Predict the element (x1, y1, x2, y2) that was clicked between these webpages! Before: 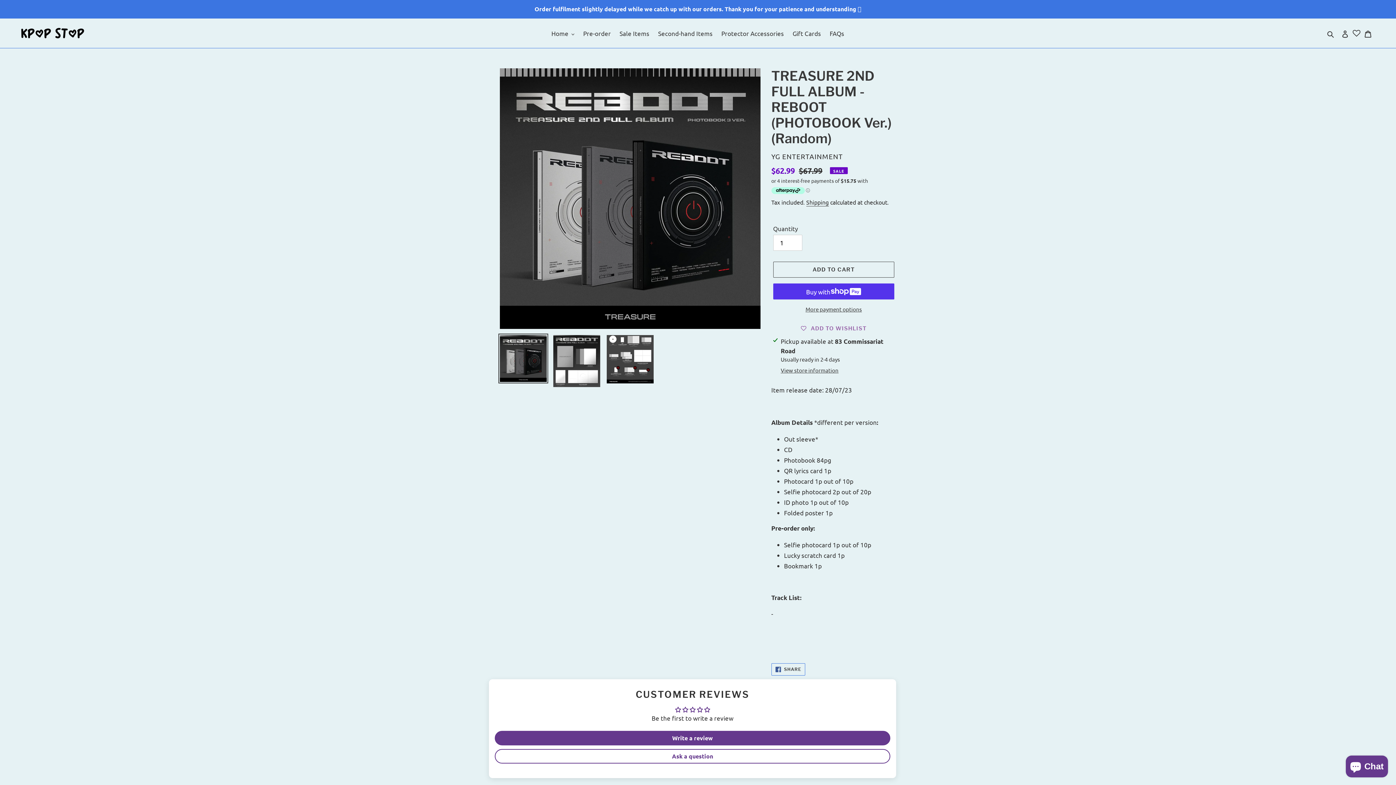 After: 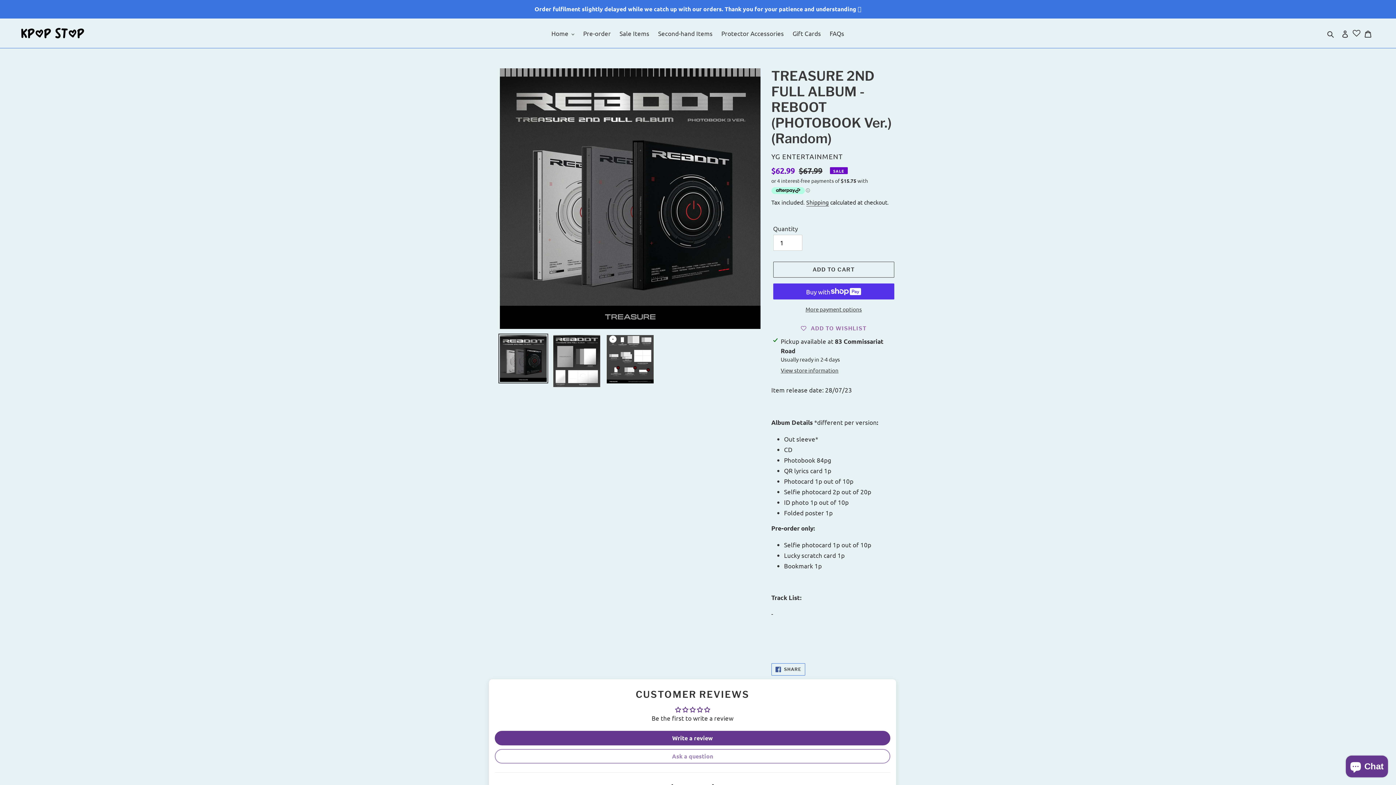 Action: label: Ask a question bbox: (494, 749, 890, 763)